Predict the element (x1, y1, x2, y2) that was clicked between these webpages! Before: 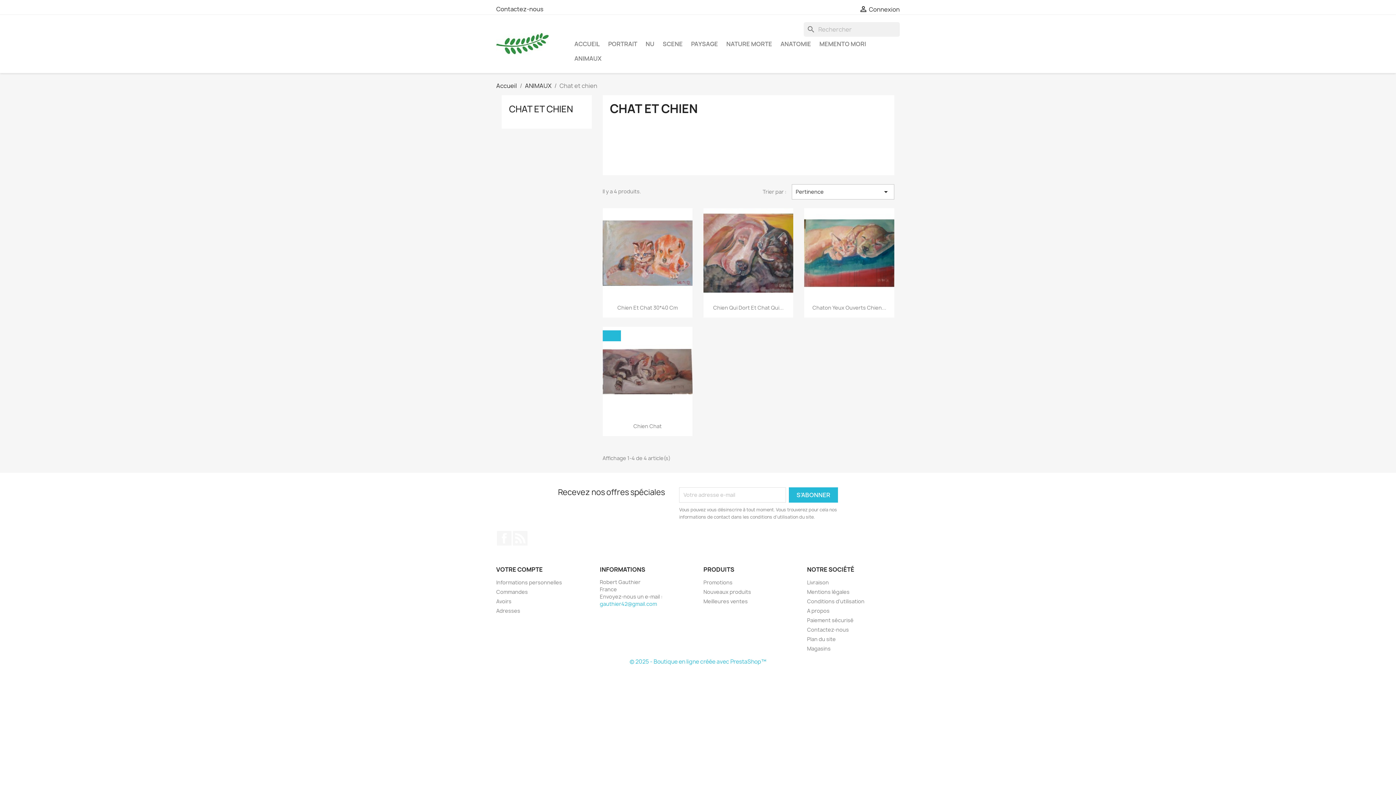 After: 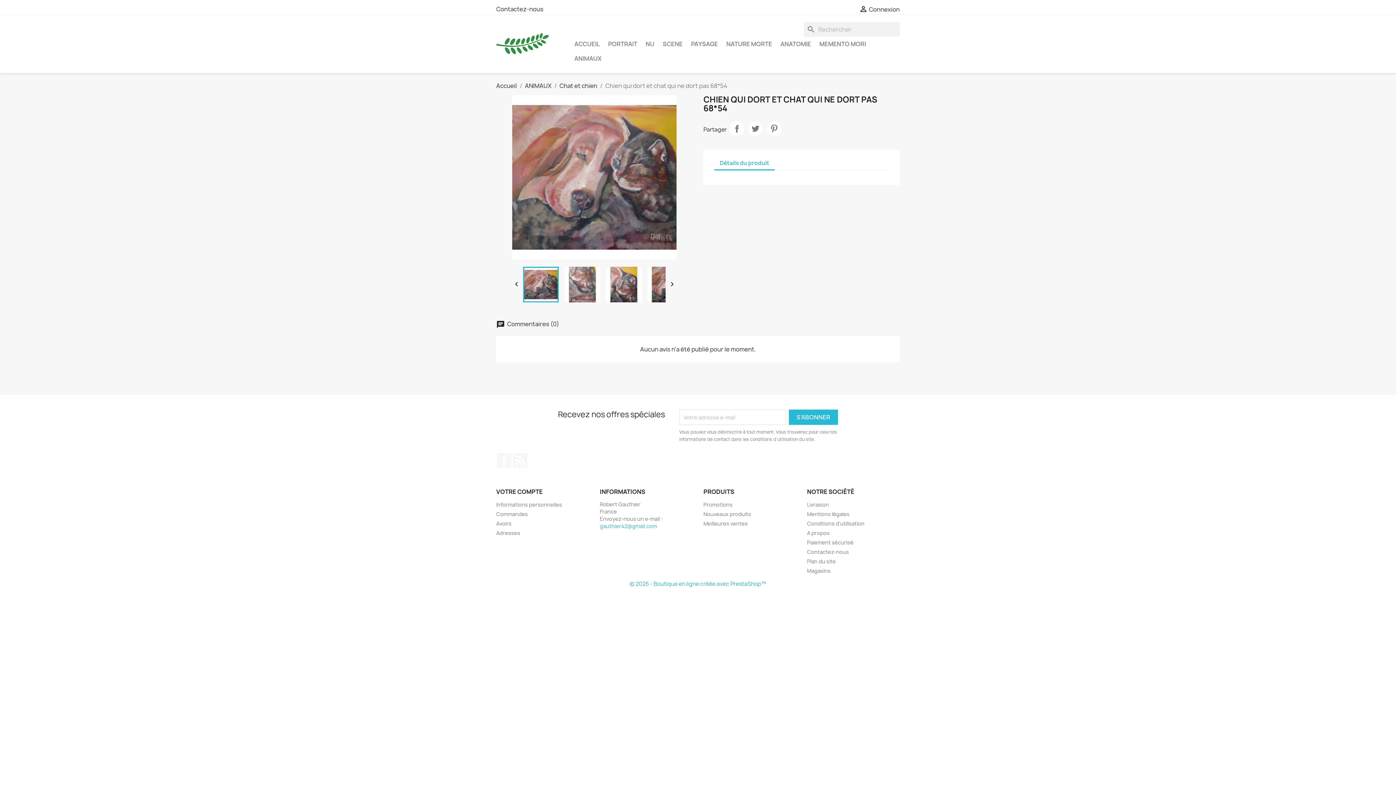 Action: bbox: (703, 208, 793, 298)